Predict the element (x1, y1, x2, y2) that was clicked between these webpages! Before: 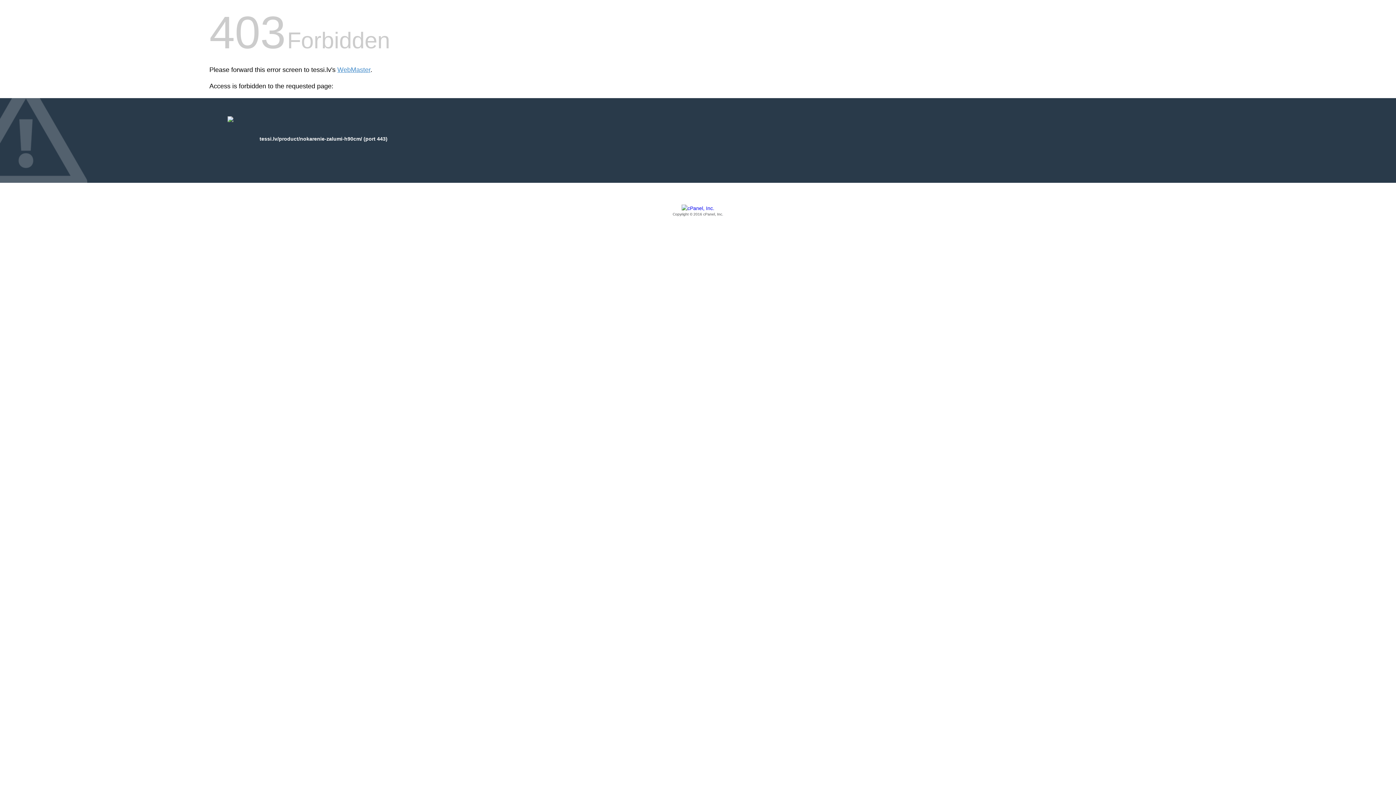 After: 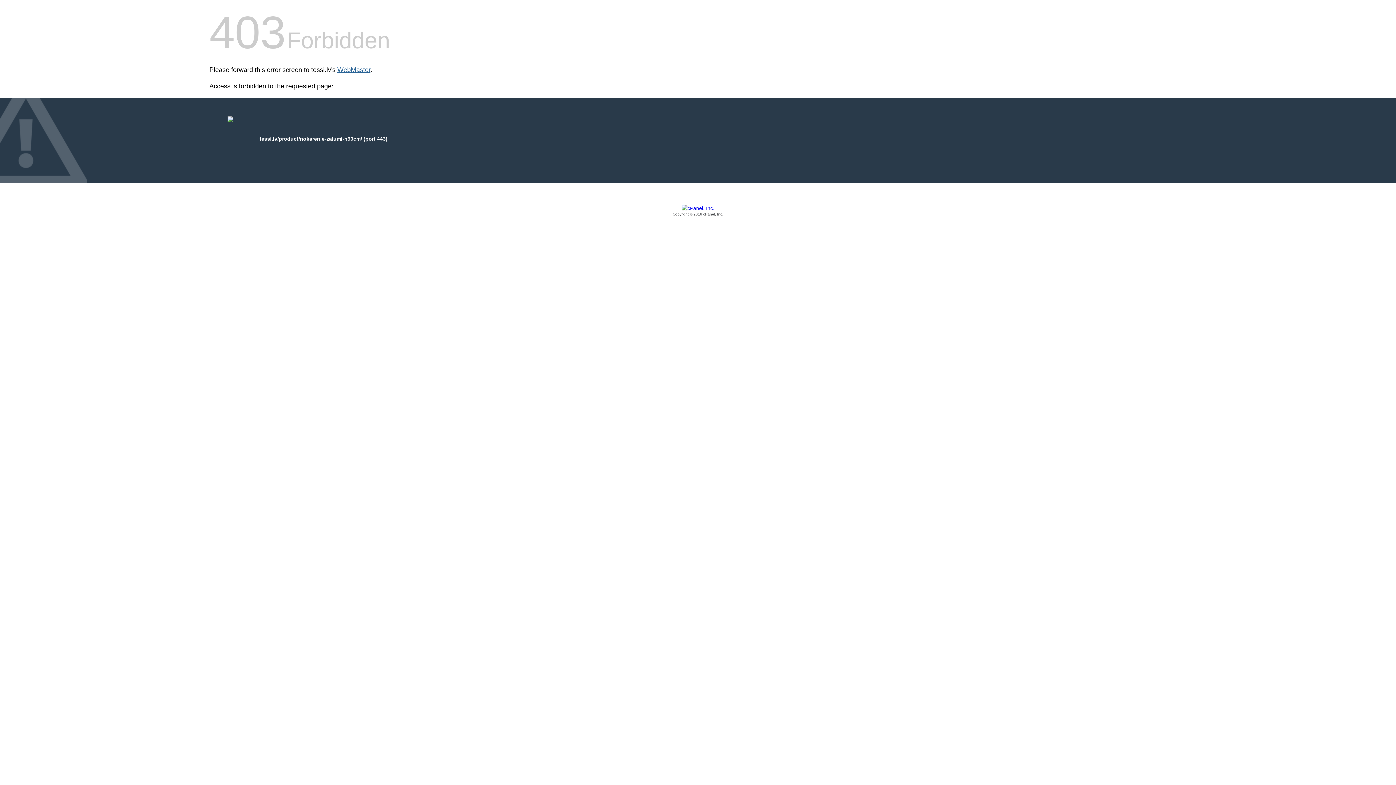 Action: label: WebMaster bbox: (337, 66, 370, 73)